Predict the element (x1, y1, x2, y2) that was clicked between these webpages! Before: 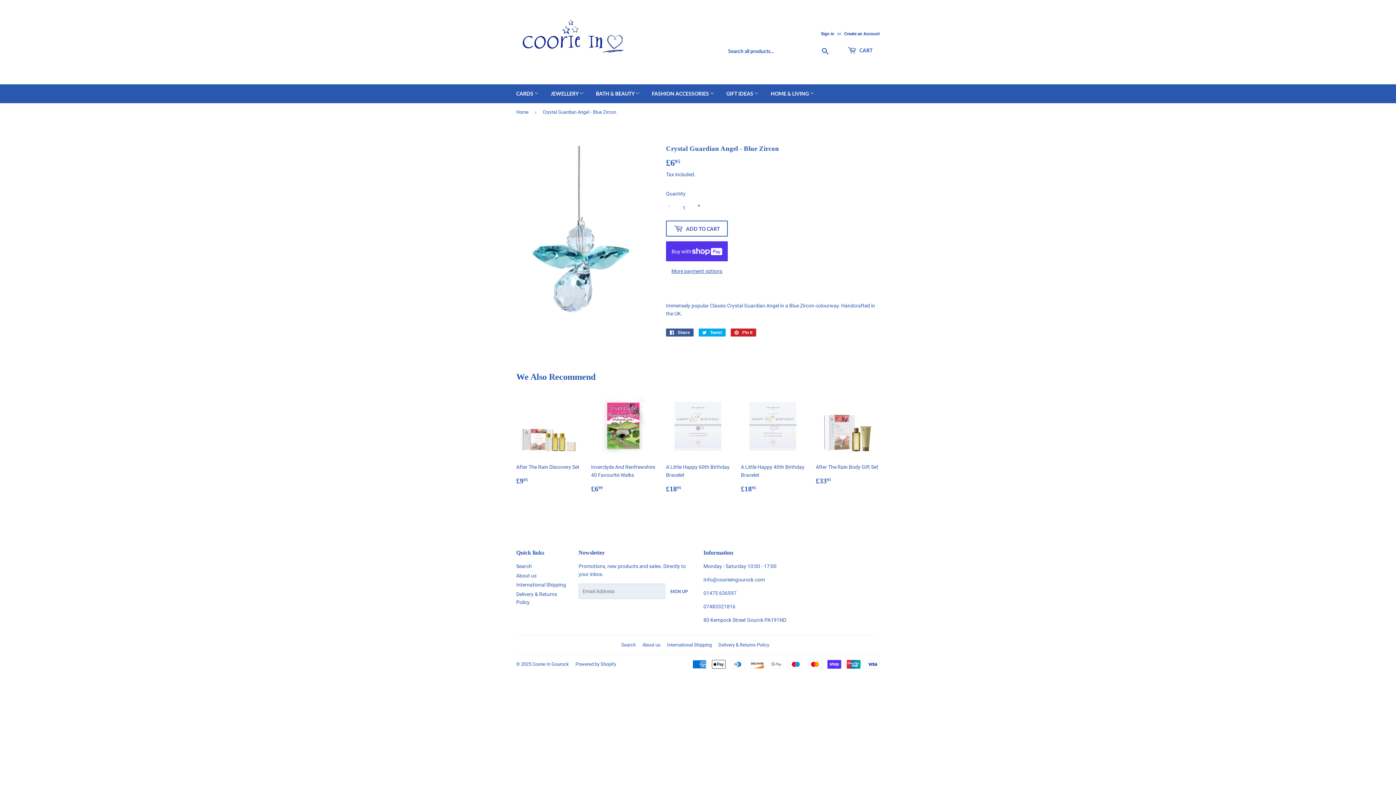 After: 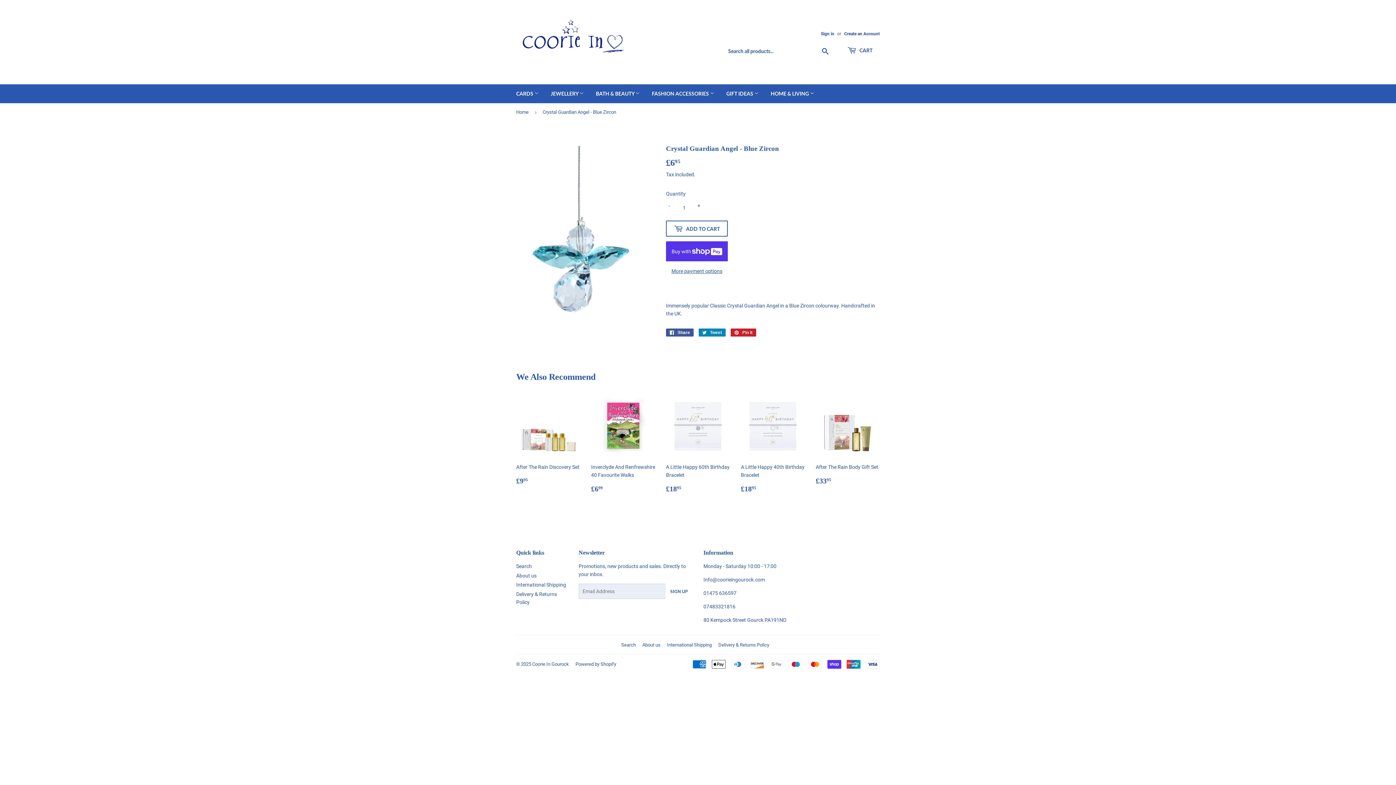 Action: label:  Tweet
Tweet on Twitter bbox: (698, 328, 725, 336)